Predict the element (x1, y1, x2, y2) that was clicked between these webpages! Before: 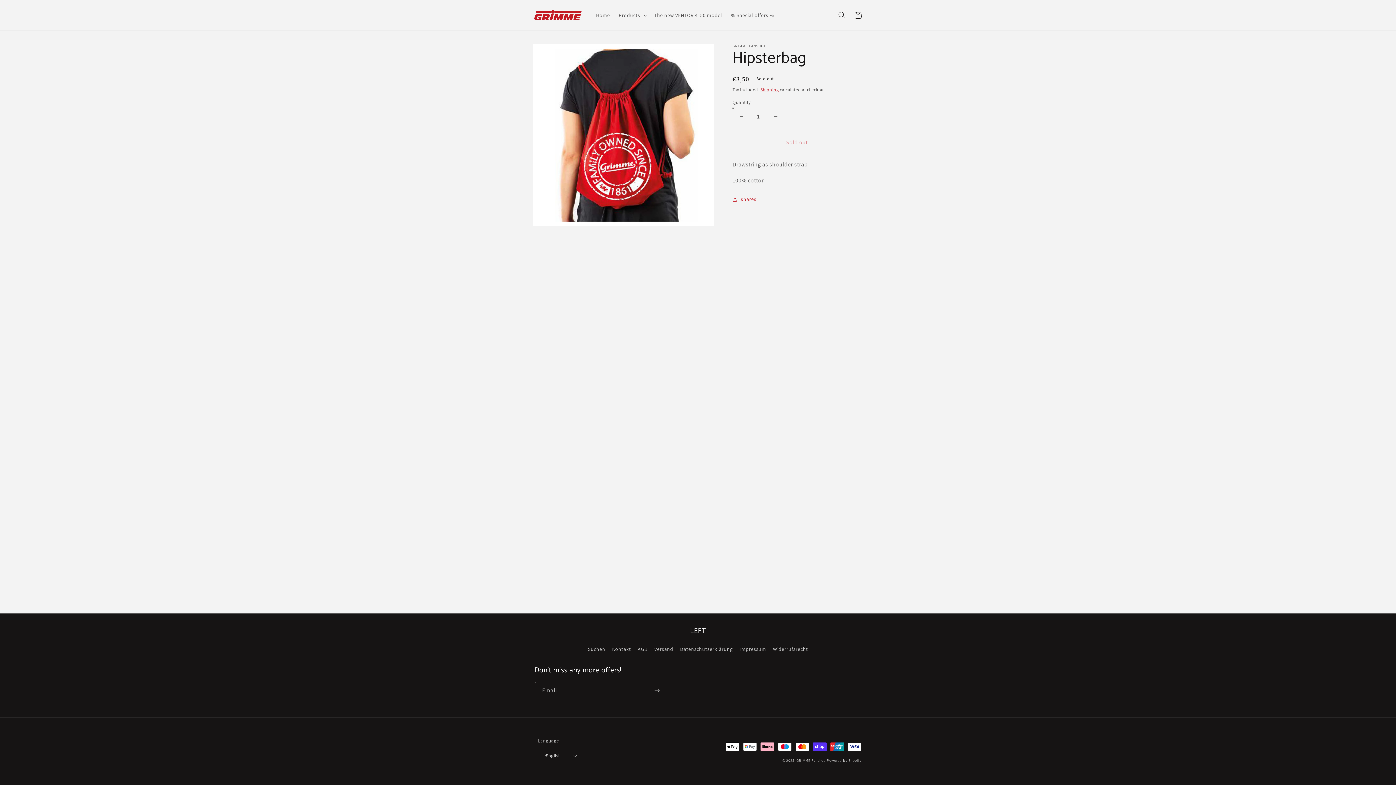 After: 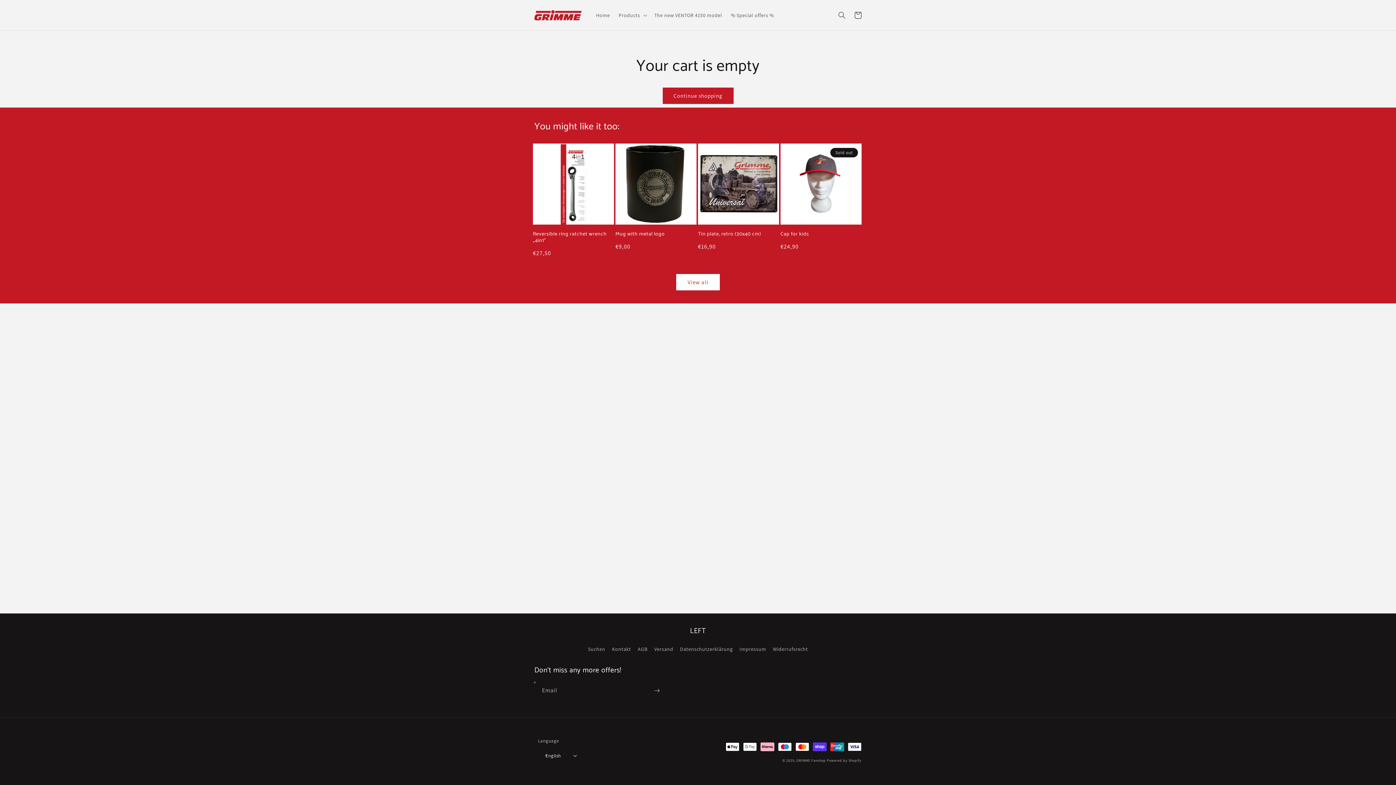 Action: label: Cart bbox: (850, 7, 866, 23)